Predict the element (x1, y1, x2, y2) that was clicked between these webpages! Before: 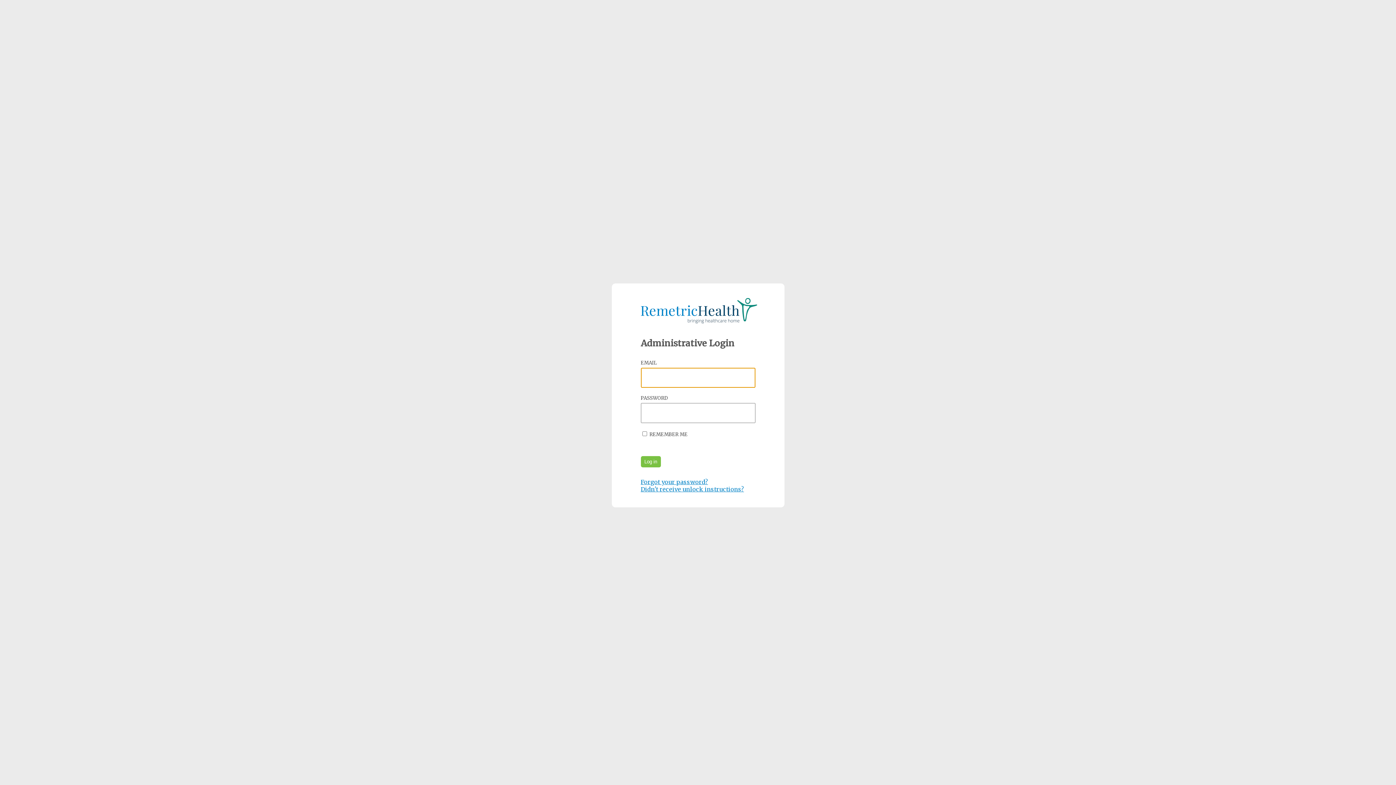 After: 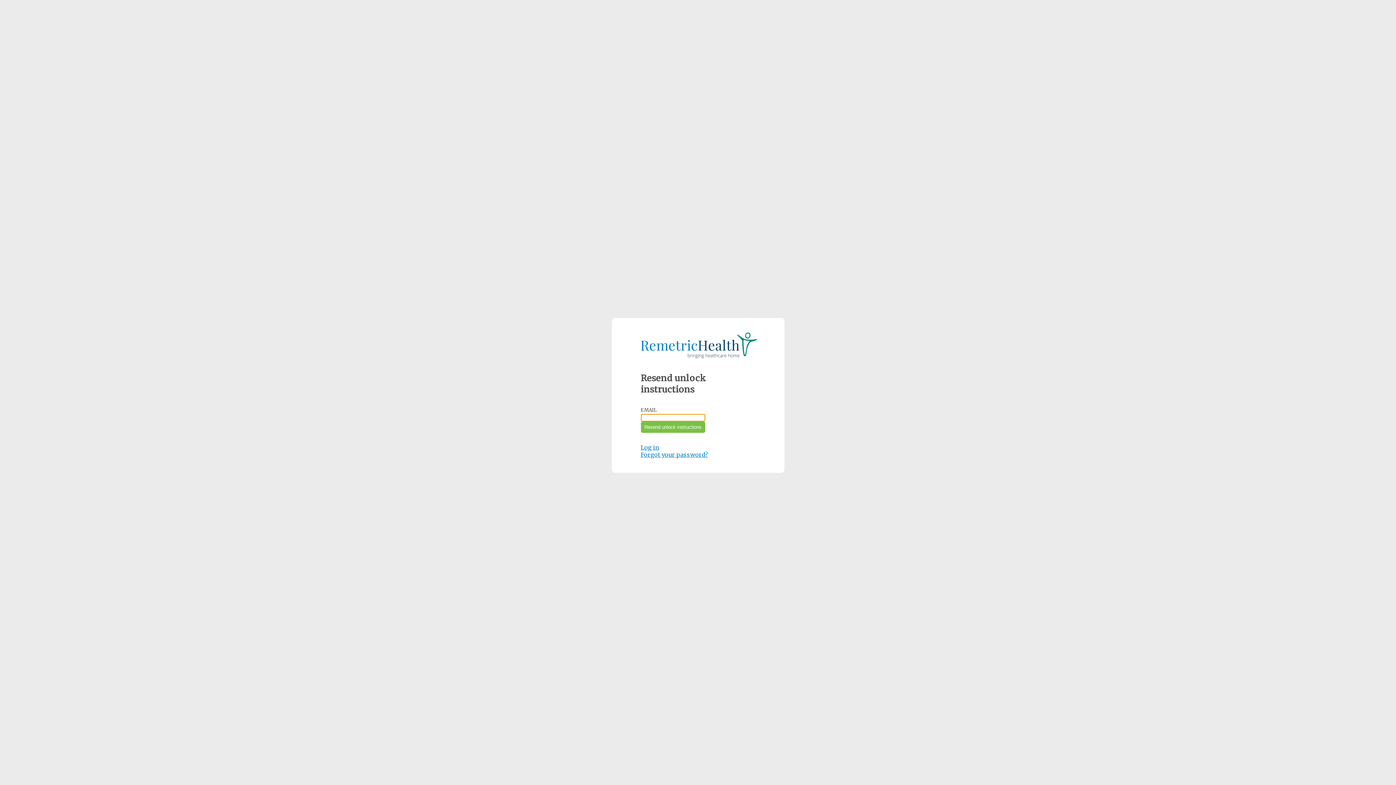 Action: label: Didn't receive unlock instructions? bbox: (640, 485, 744, 493)